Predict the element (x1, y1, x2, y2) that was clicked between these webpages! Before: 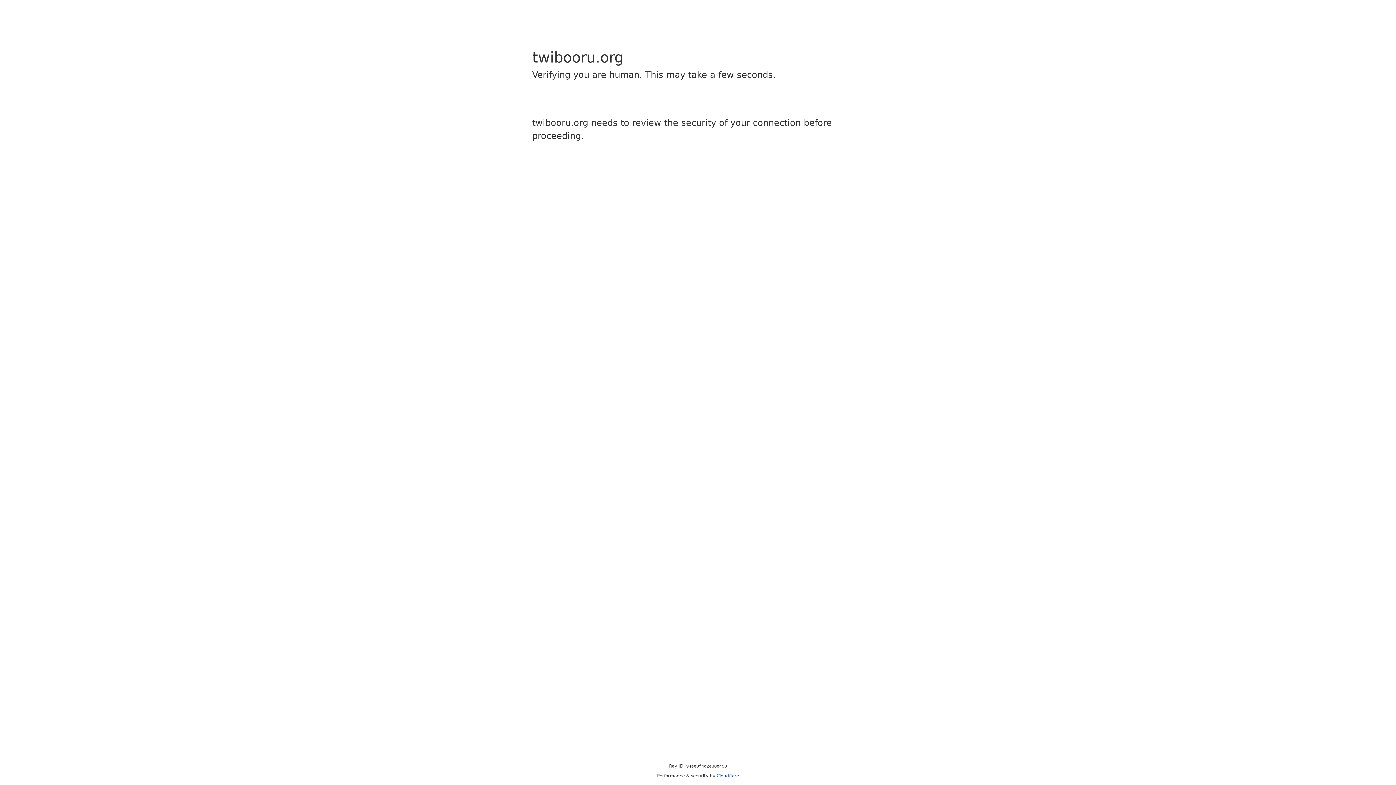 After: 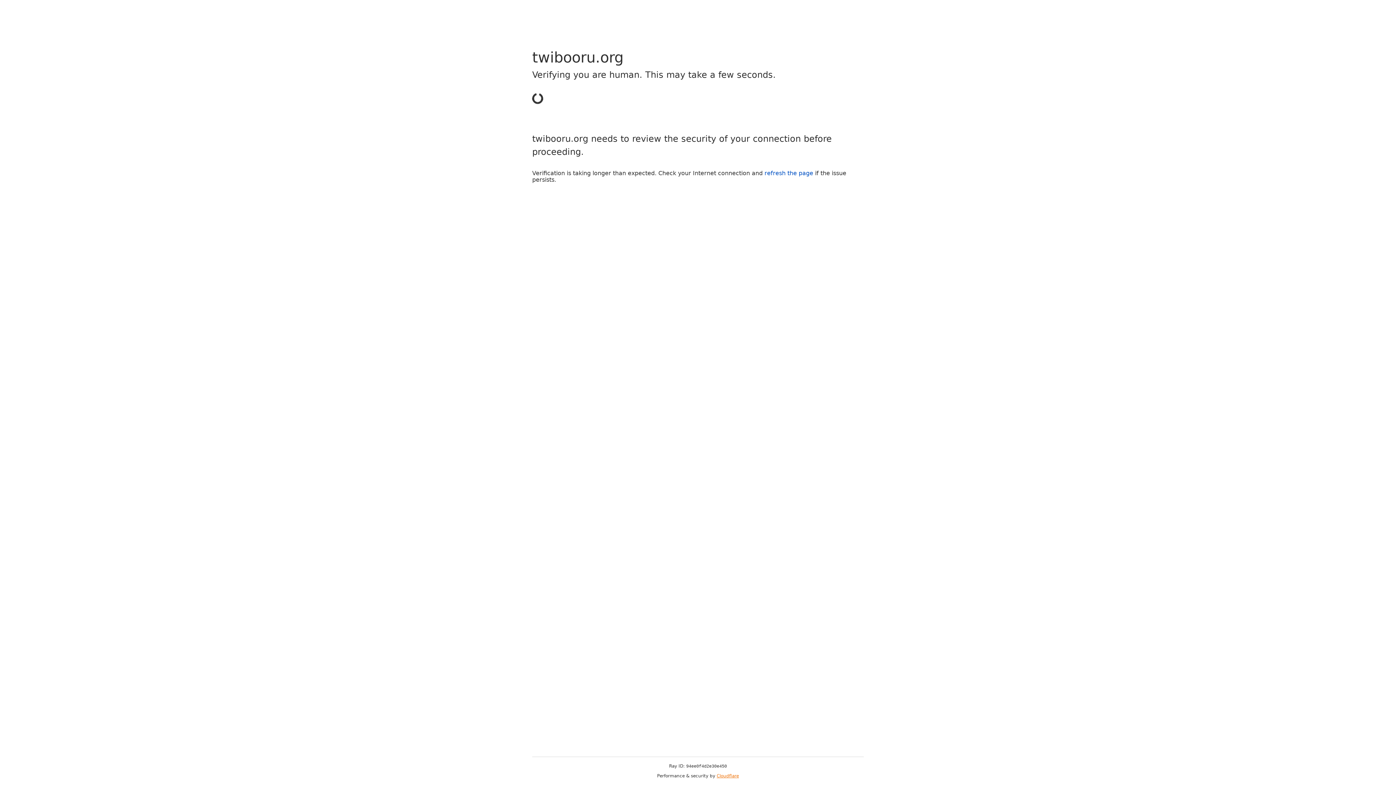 Action: label: Cloudflare bbox: (716, 773, 739, 778)